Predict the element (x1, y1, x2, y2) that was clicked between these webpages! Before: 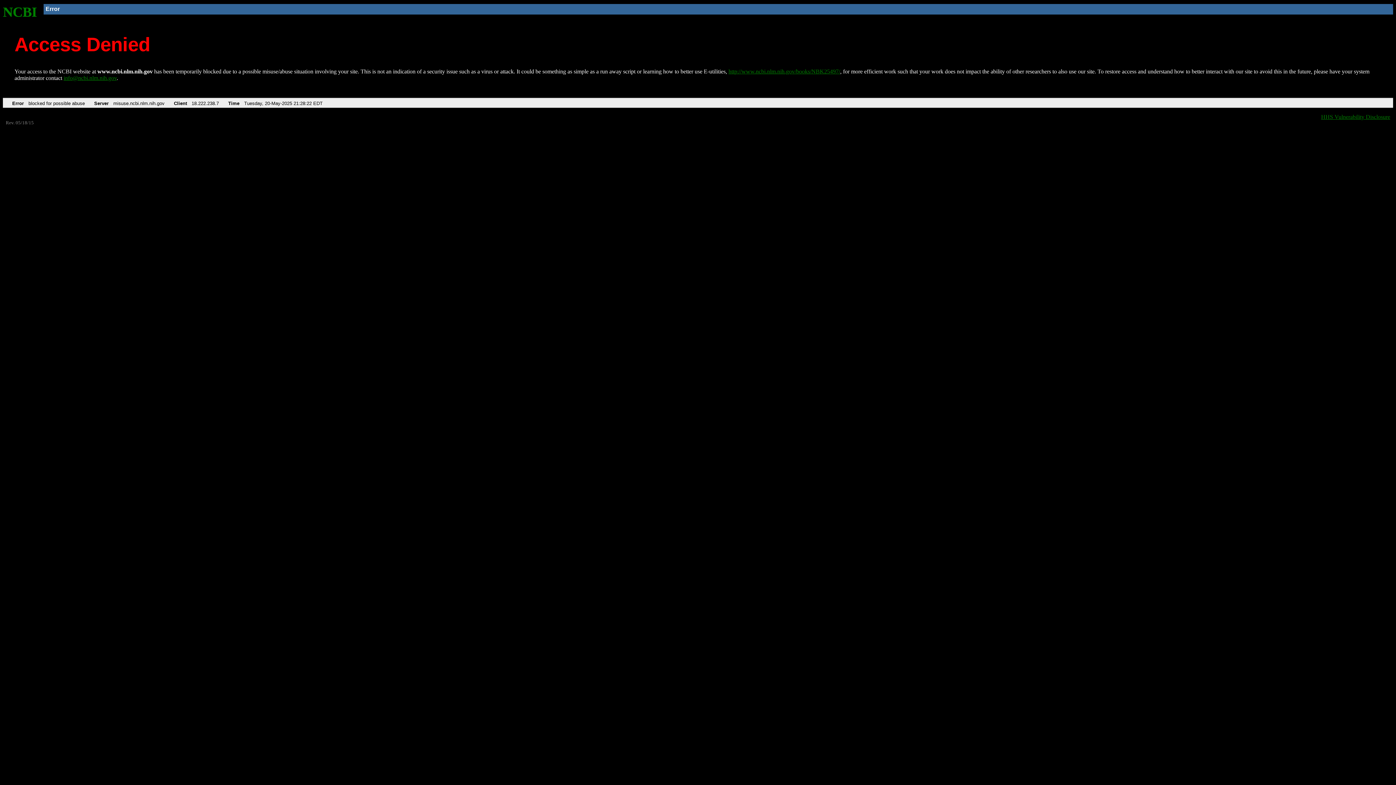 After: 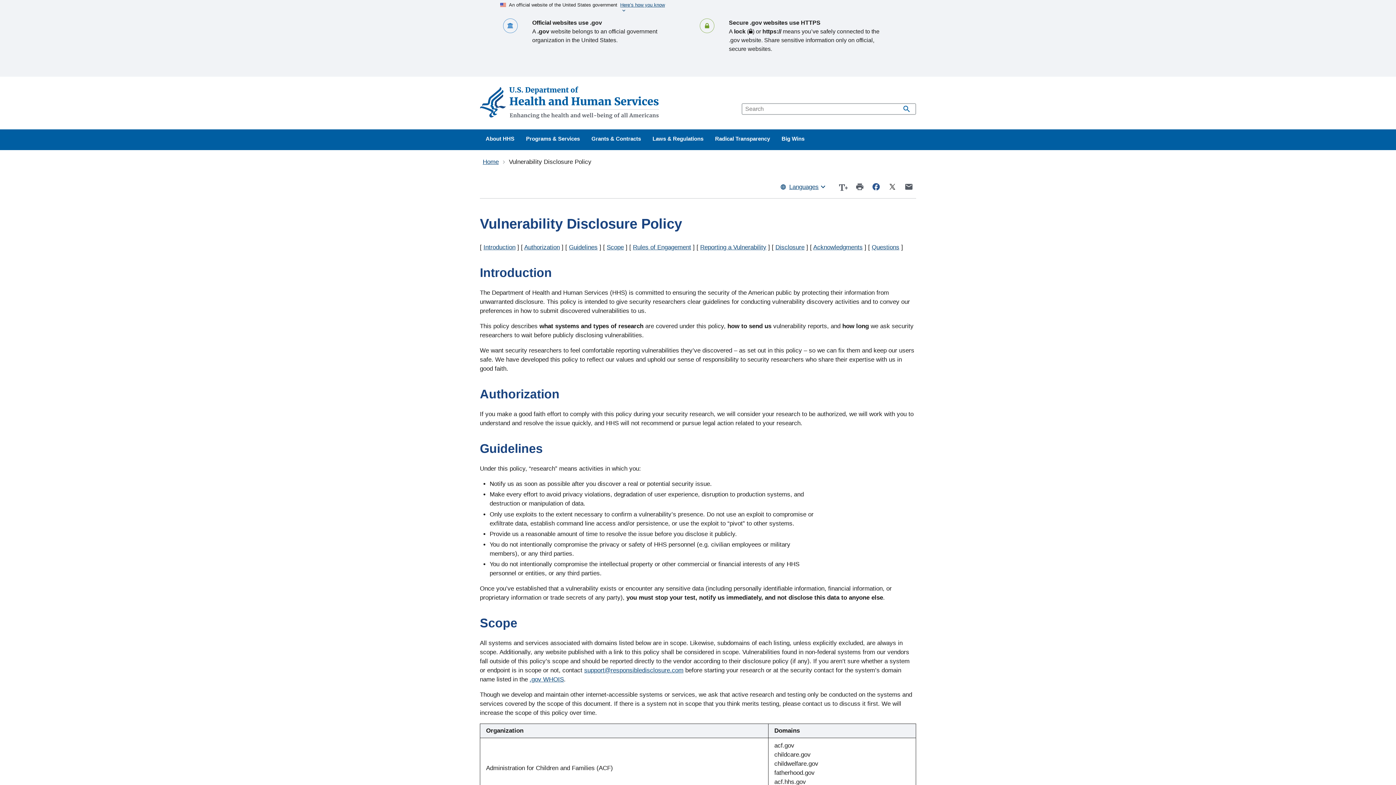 Action: bbox: (1321, 113, 1390, 119) label: HHS Vulnerability Disclosure